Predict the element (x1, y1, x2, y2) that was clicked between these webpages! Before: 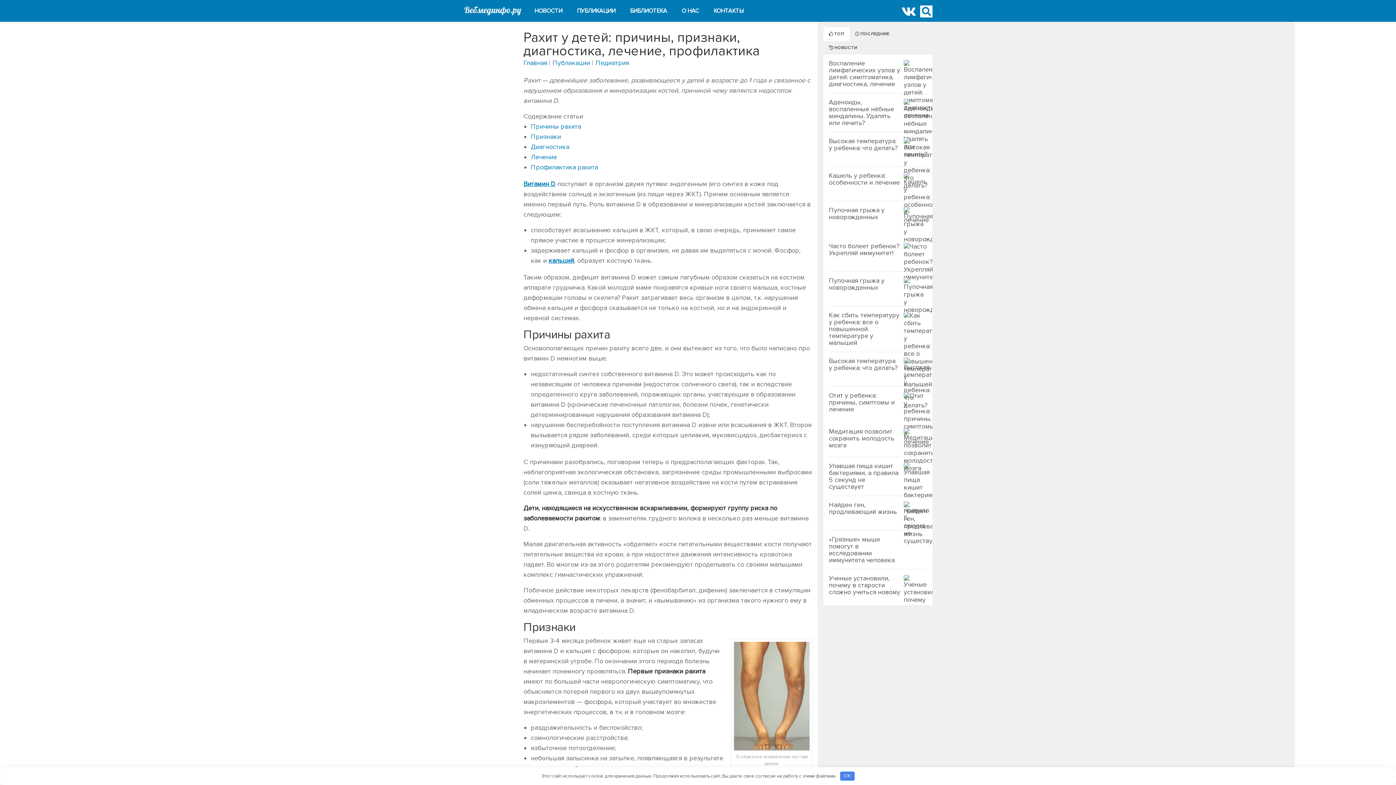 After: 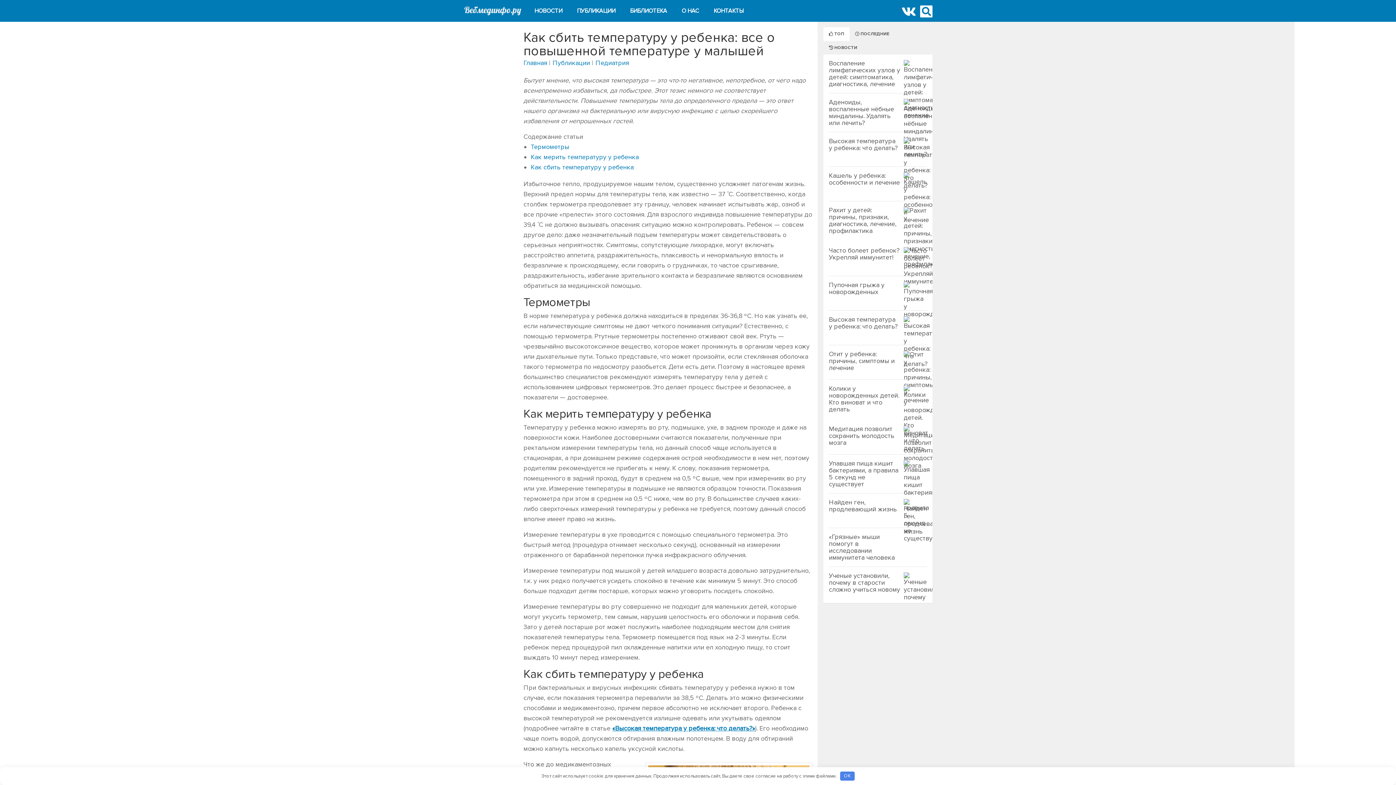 Action: label: Как сбить температуру у ребенка: все о повышенной температуре у малышей bbox: (829, 311, 899, 346)